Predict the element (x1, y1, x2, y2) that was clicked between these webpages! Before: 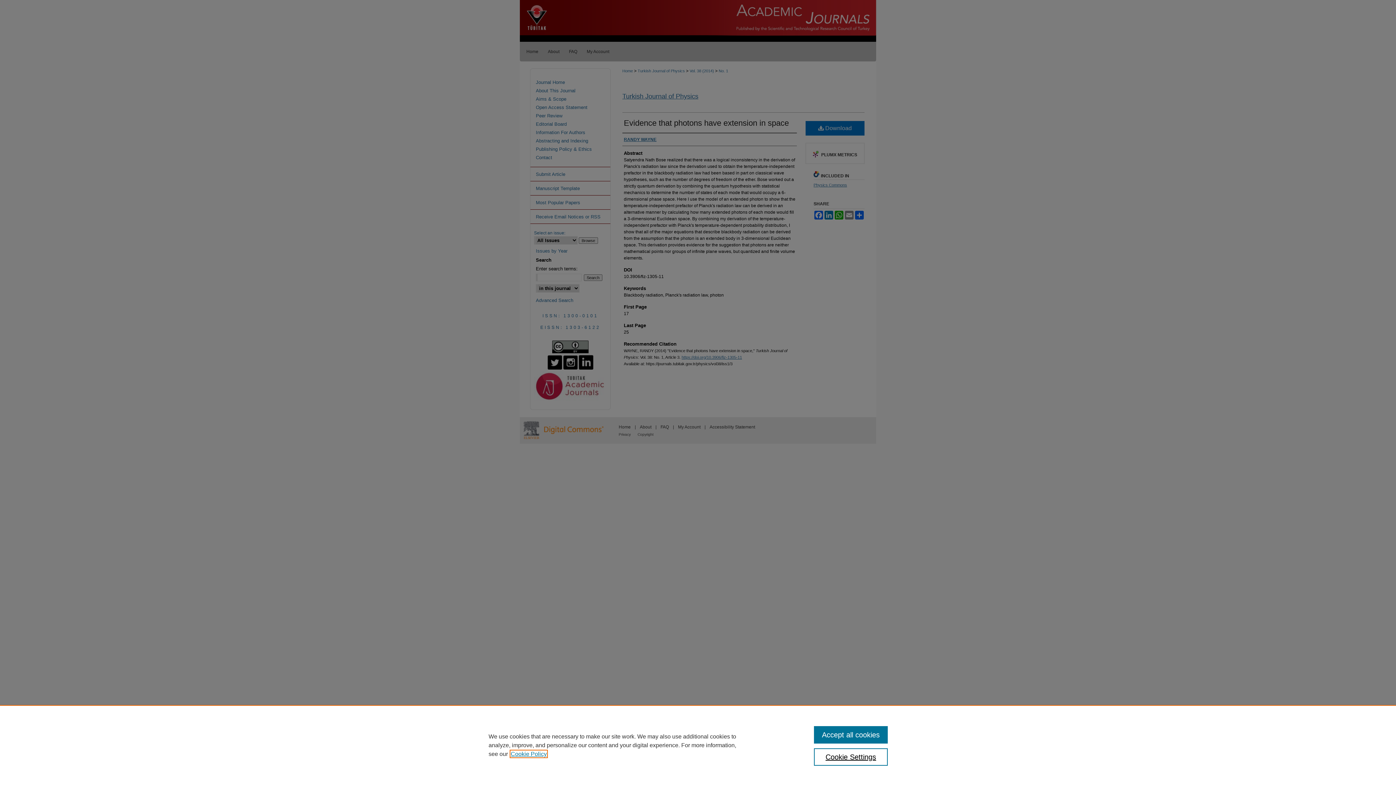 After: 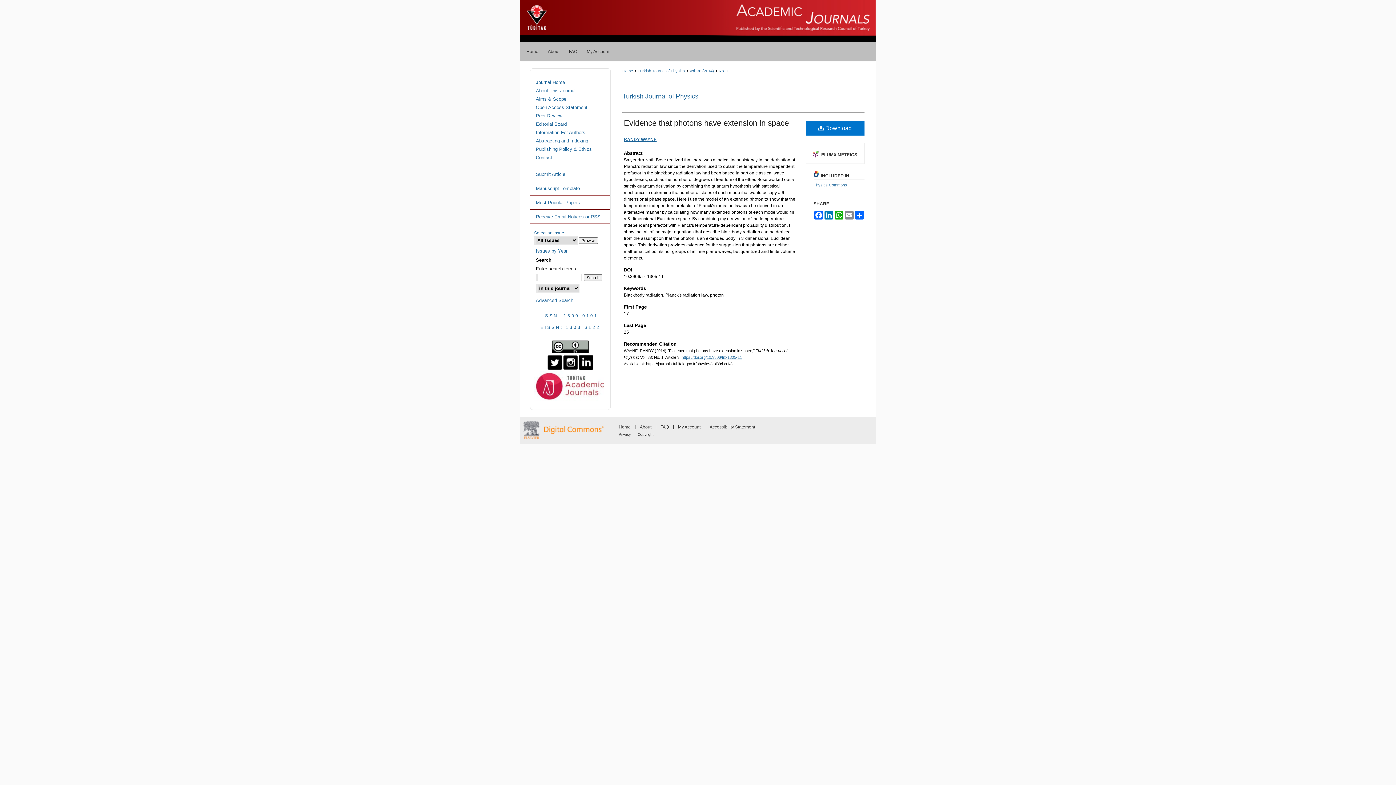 Action: label: Accept all cookies bbox: (814, 726, 887, 744)